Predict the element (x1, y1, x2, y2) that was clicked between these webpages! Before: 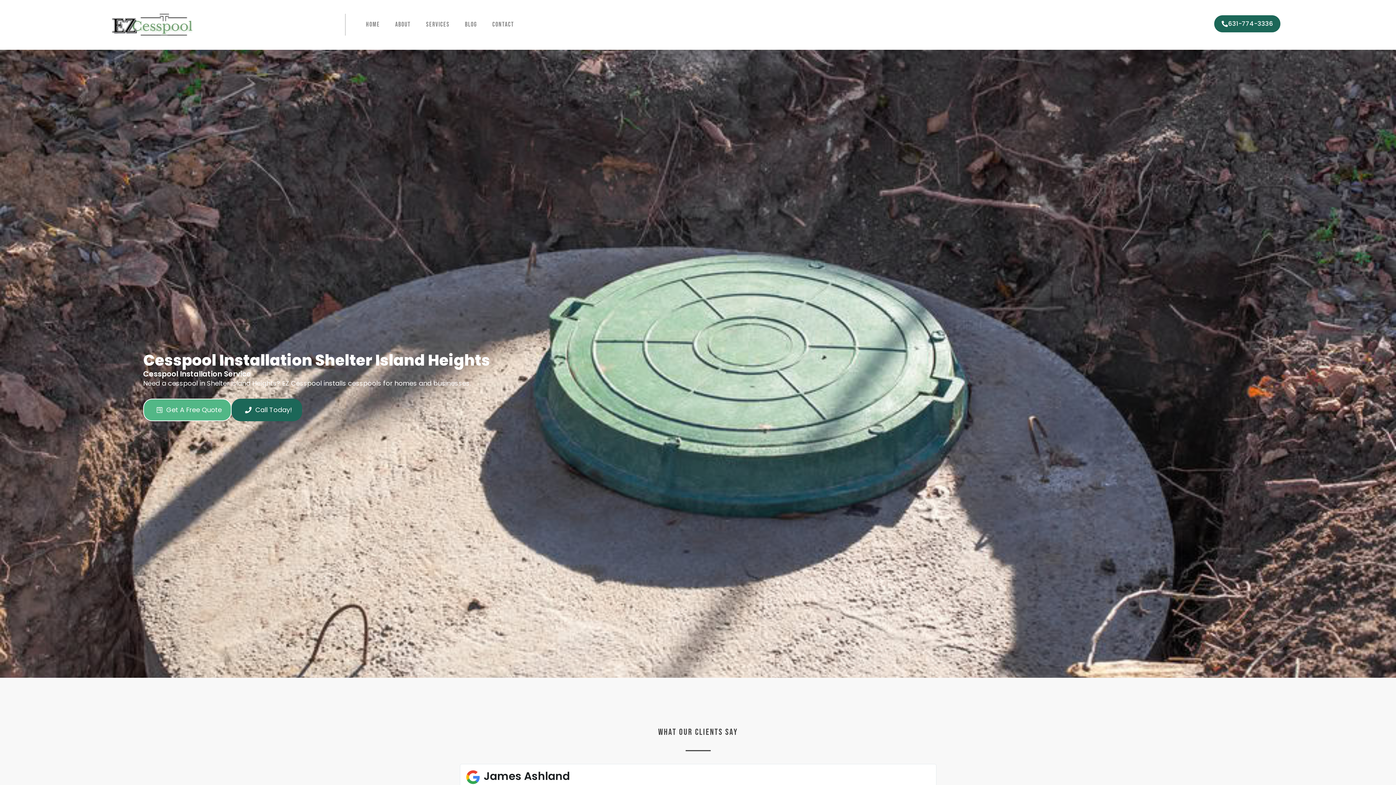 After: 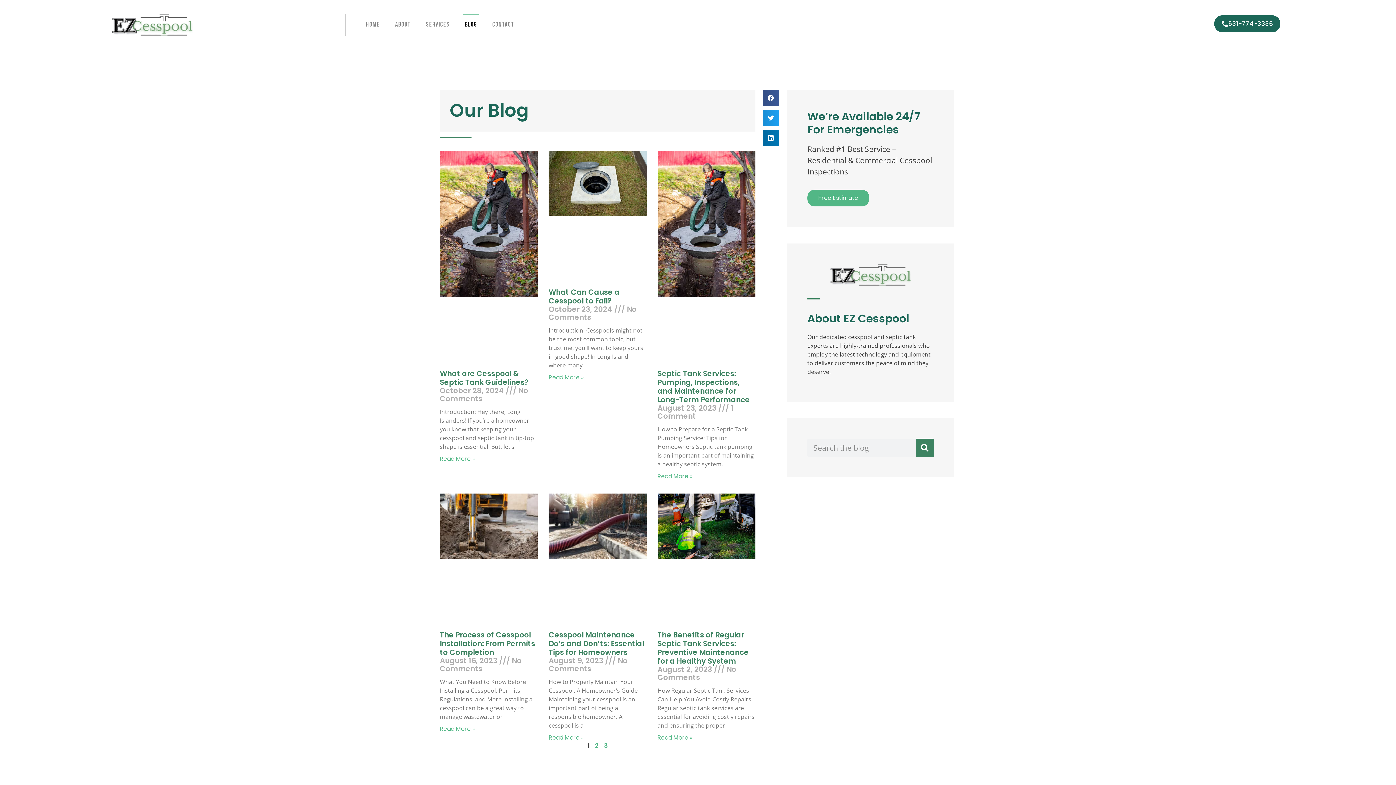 Action: bbox: (462, 13, 479, 35) label: Blog